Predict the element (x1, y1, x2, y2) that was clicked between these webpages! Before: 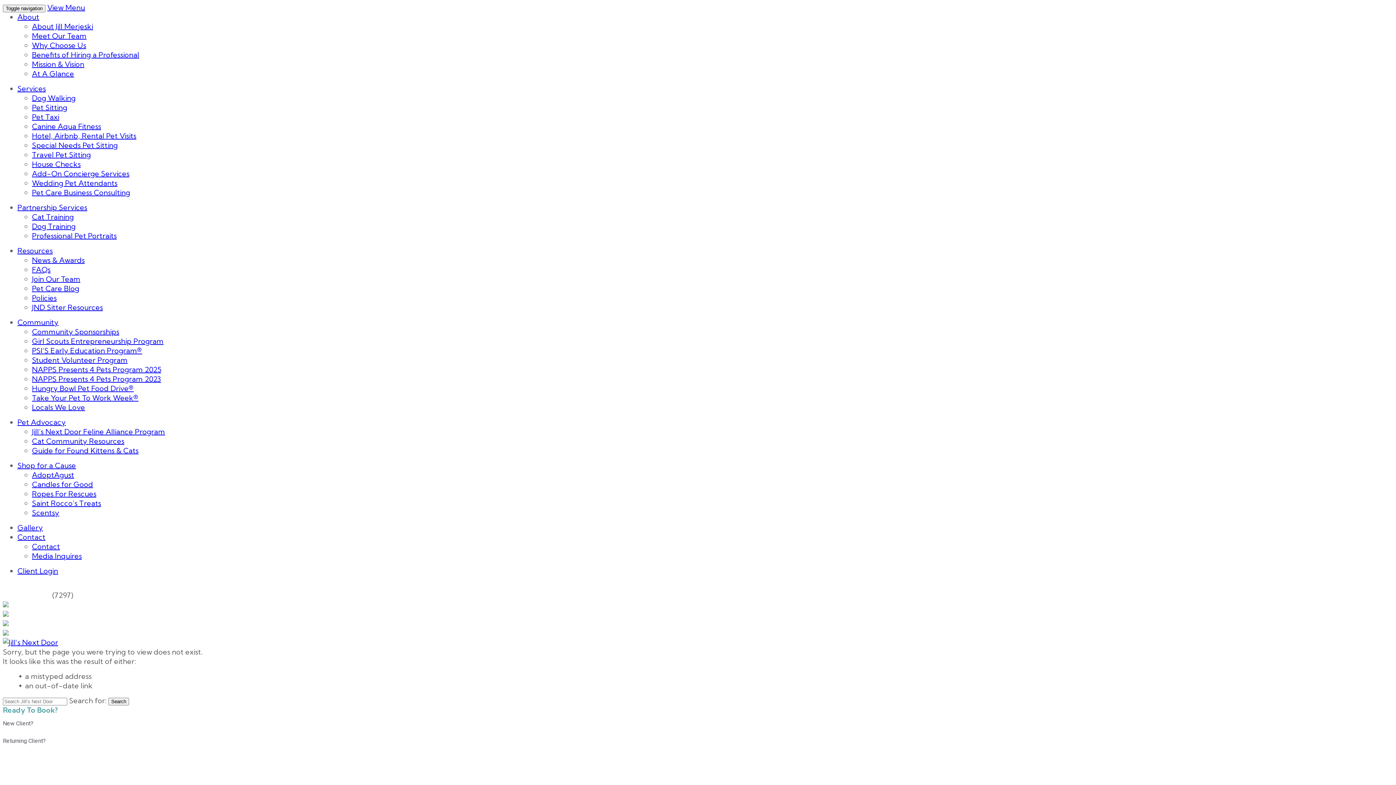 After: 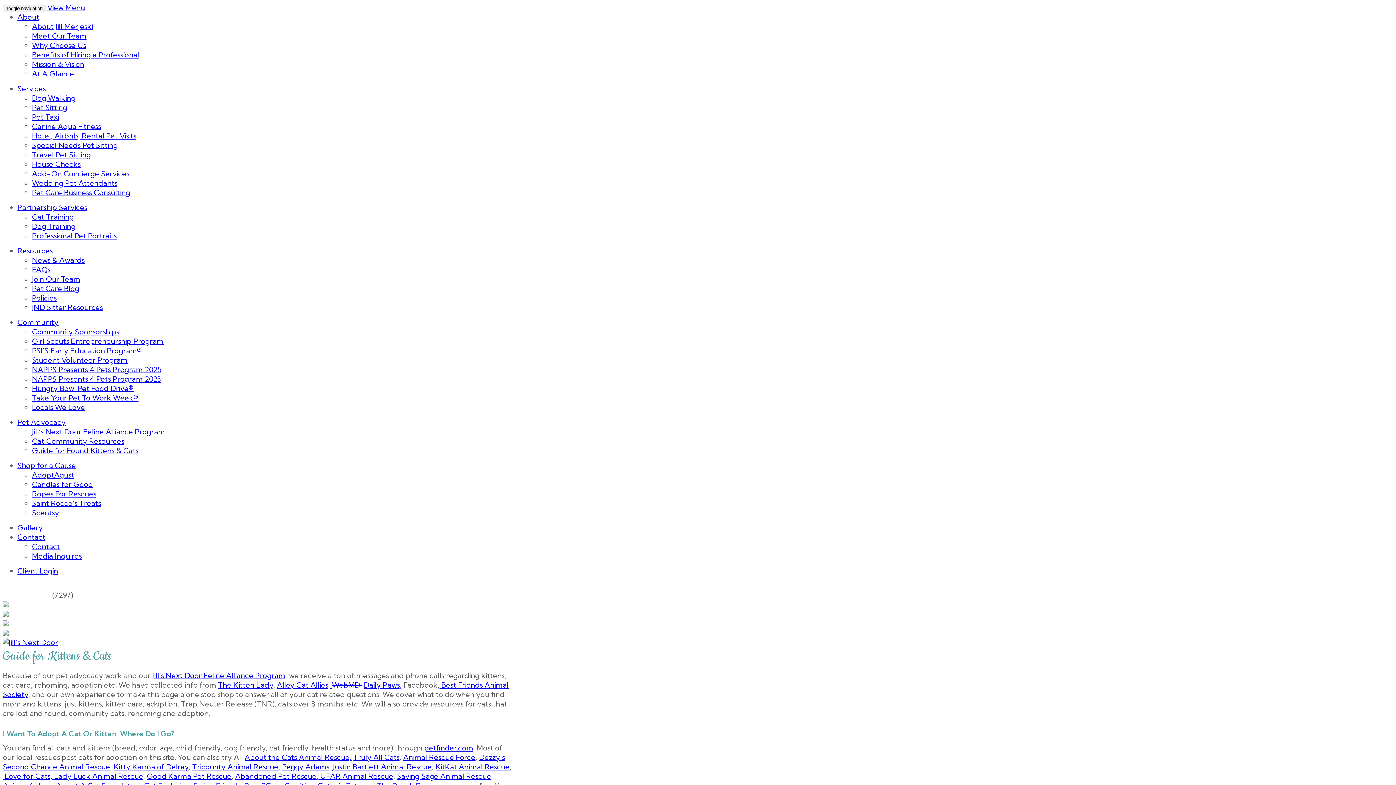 Action: bbox: (32, 446, 138, 455) label: Guide for Found Kittens & Cats